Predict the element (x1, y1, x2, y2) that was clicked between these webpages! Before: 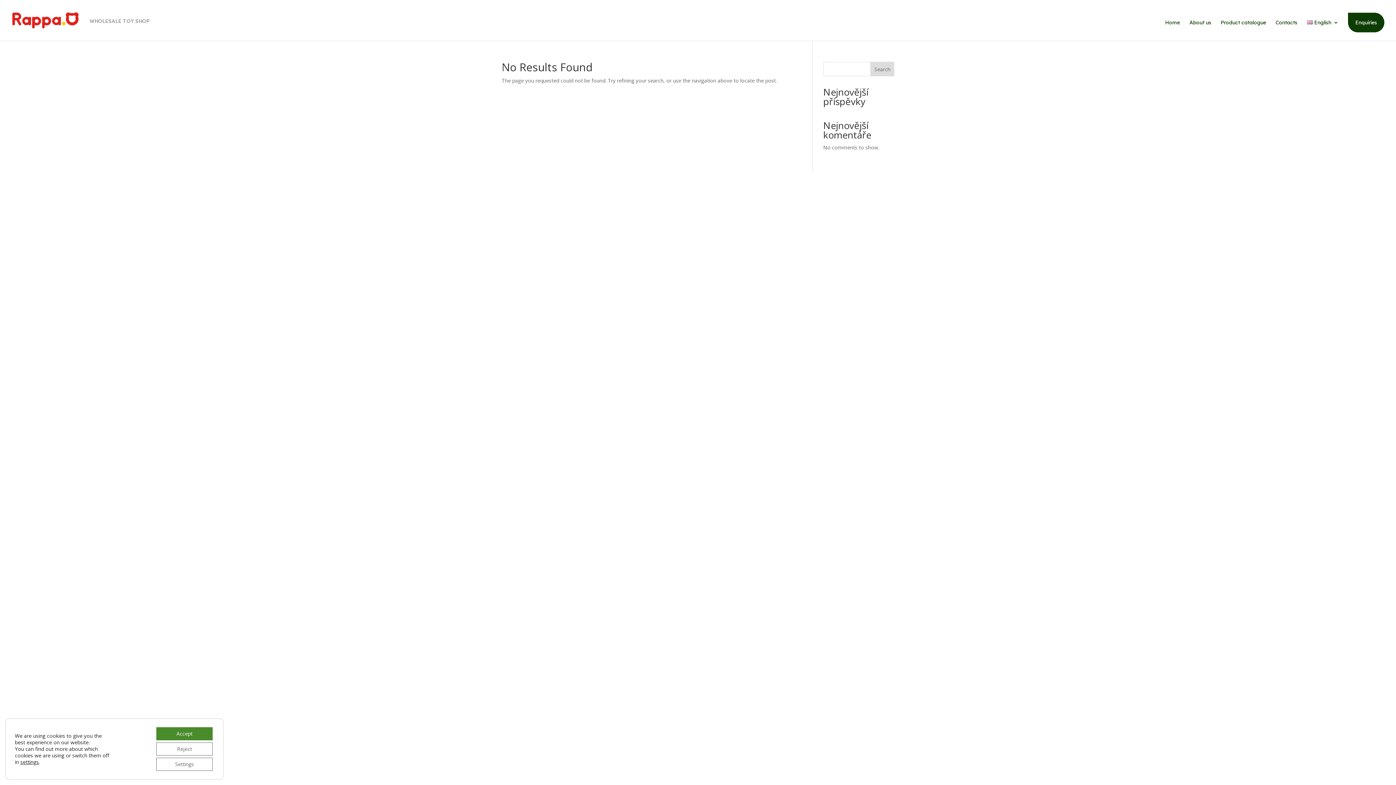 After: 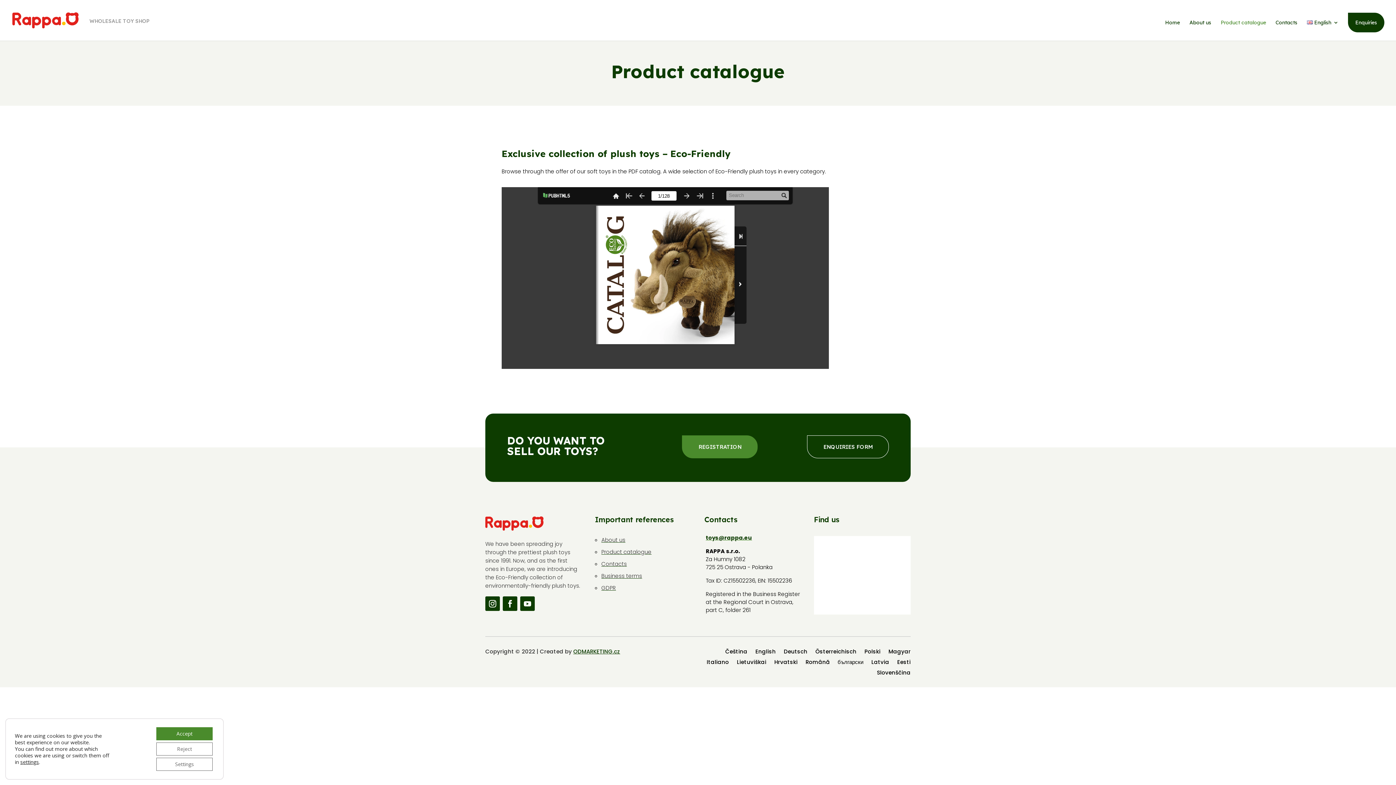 Action: bbox: (1221, 20, 1266, 37) label: Product catalogue